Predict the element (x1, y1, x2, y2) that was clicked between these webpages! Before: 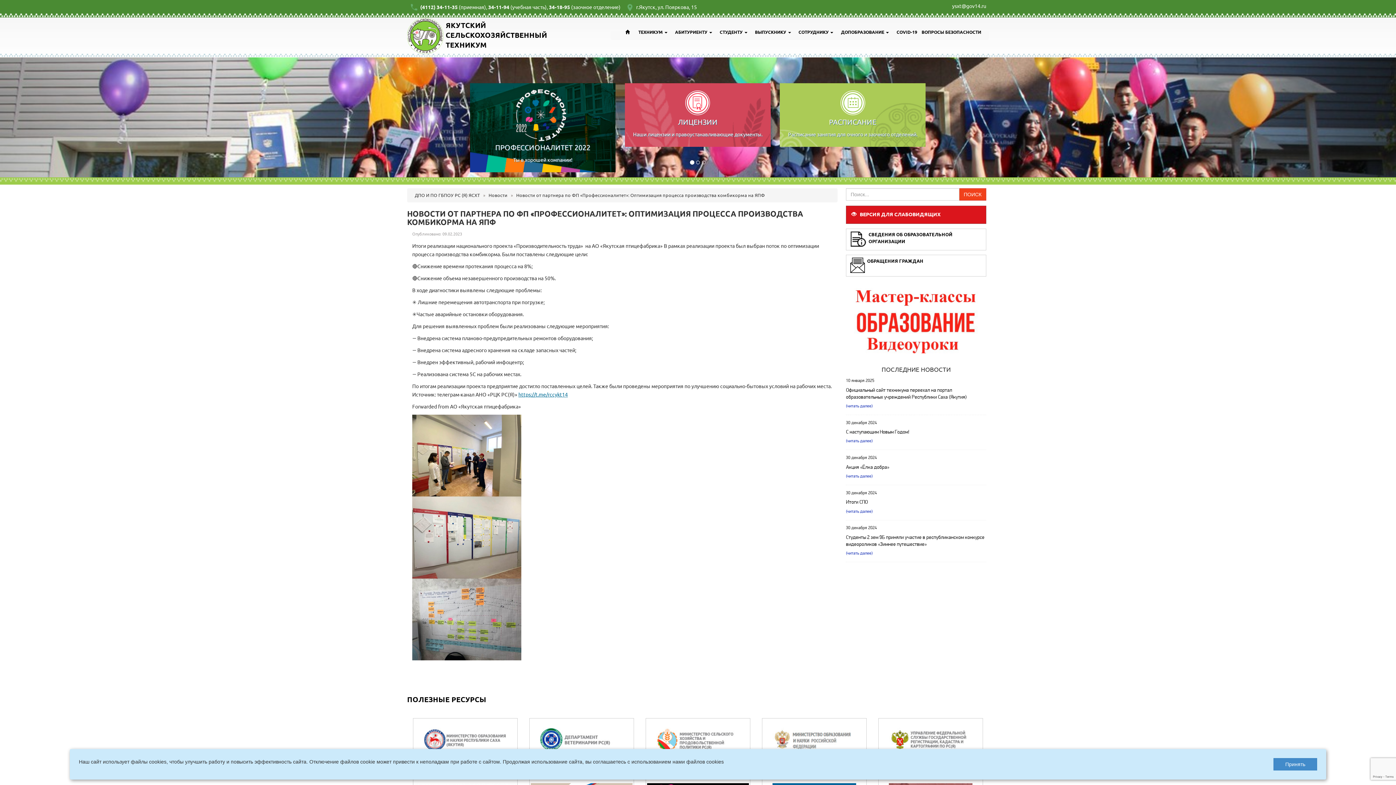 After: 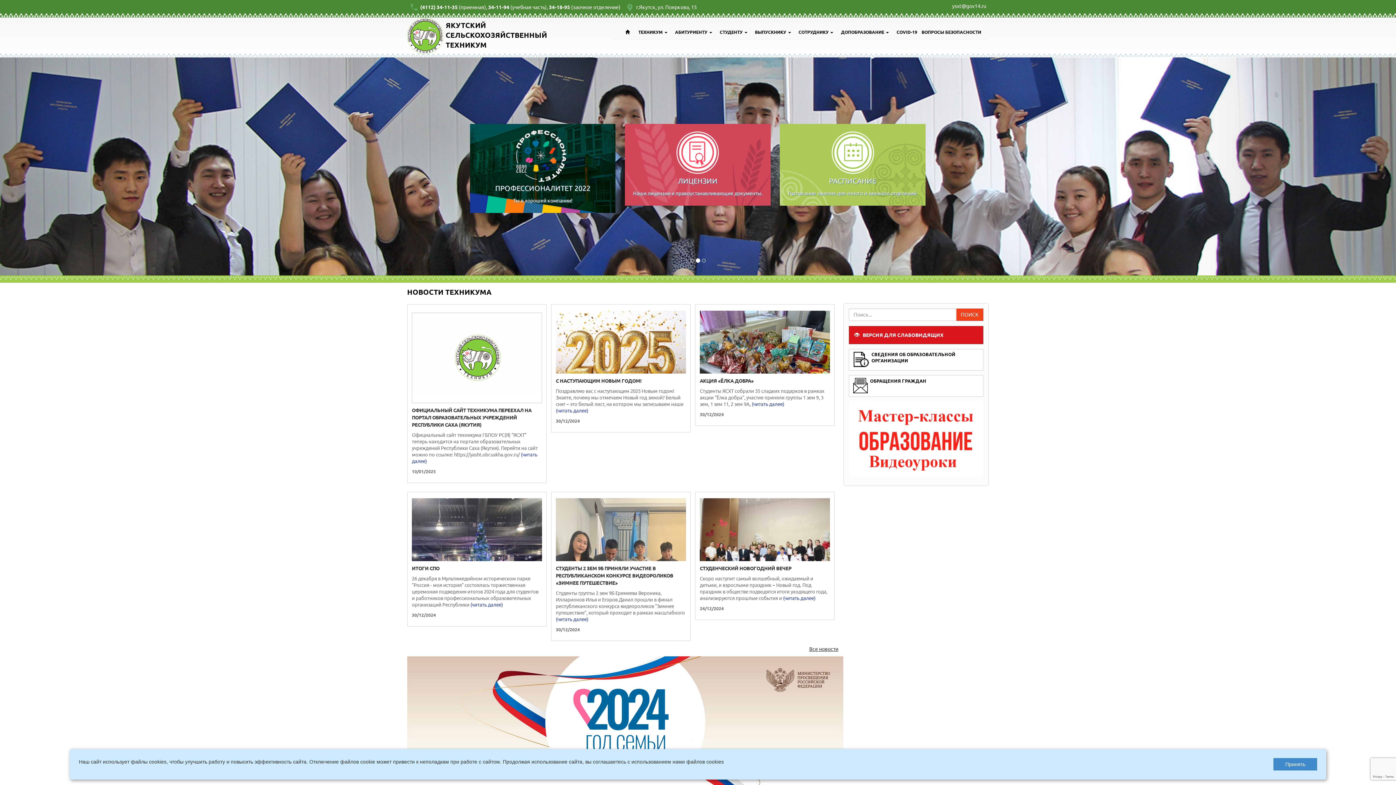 Action: label:         bbox: (620, 26, 636, 37)